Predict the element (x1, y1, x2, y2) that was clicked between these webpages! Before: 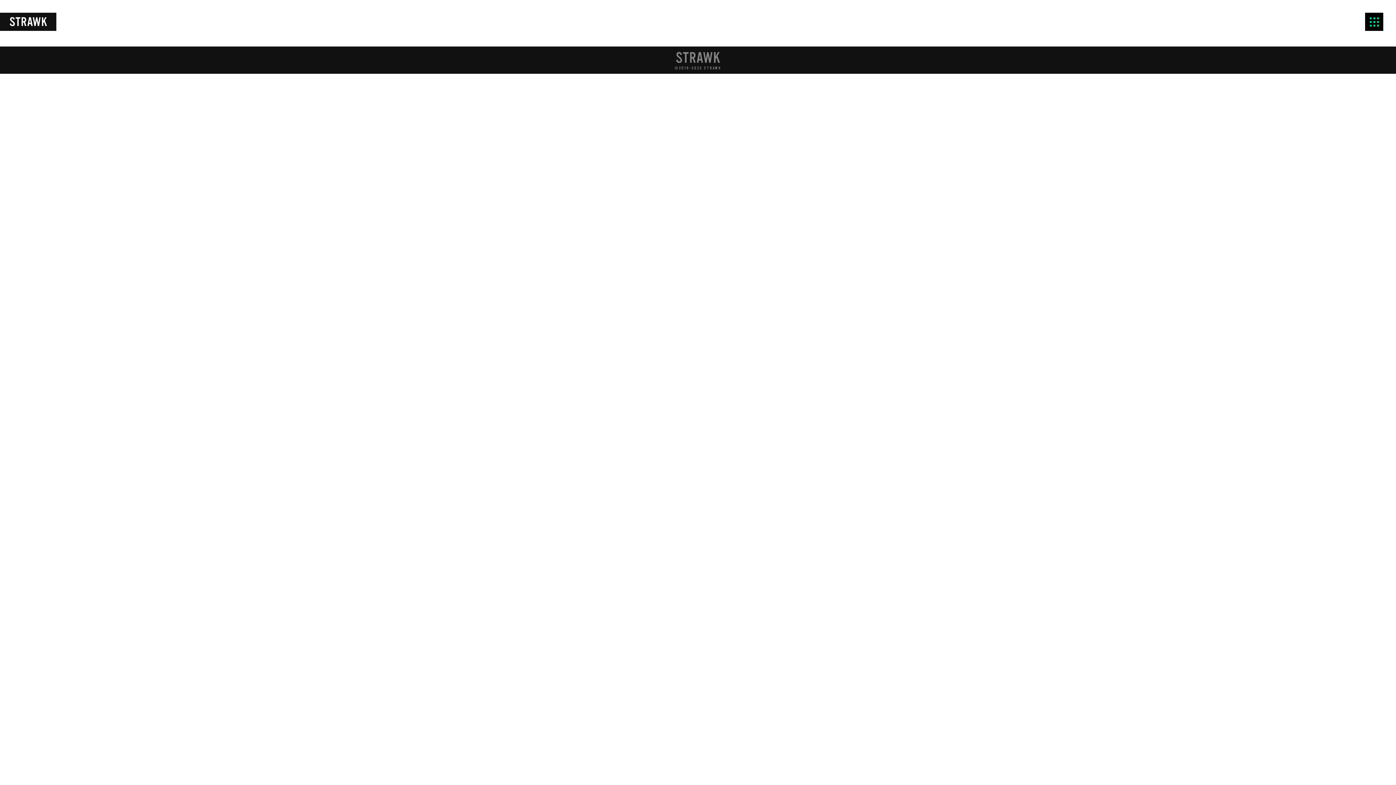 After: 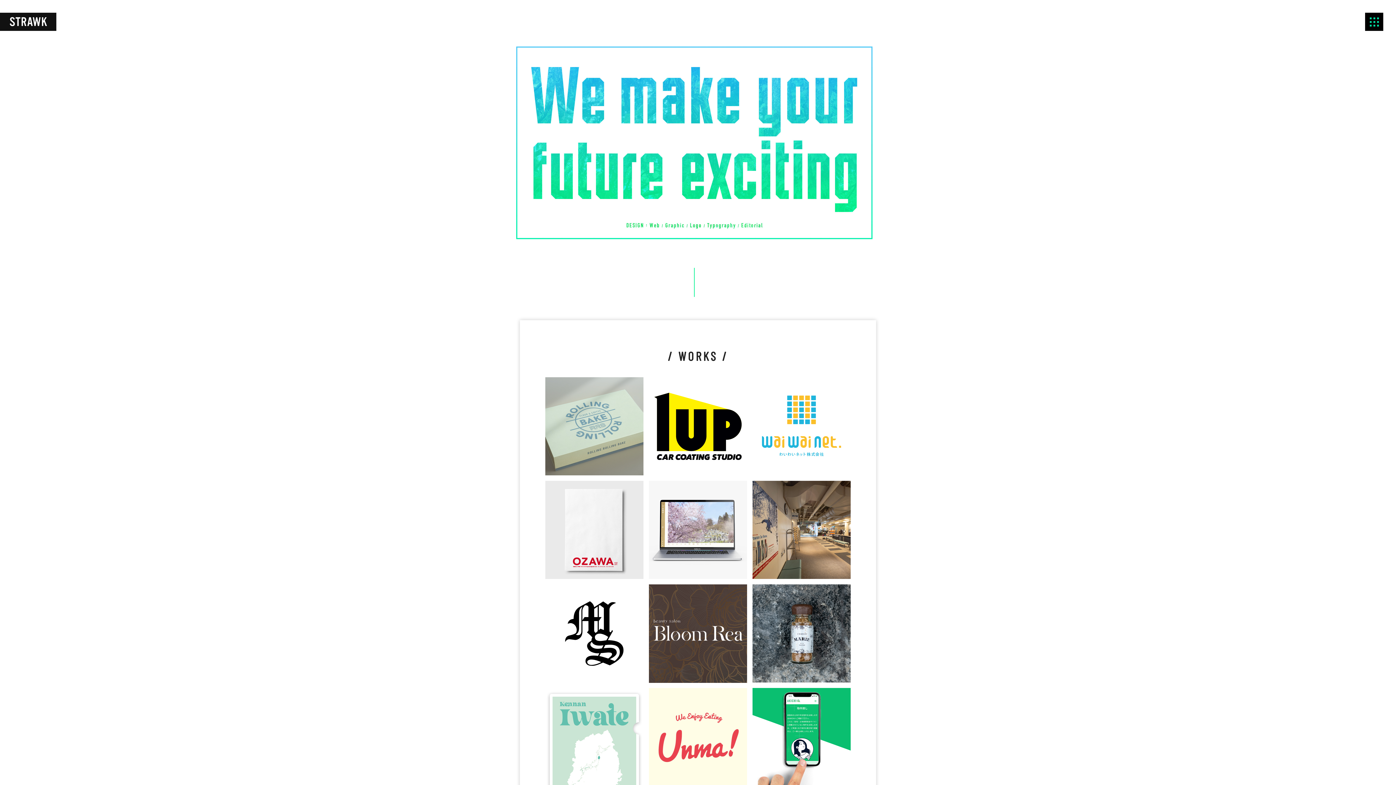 Action: bbox: (0, 25, 56, 30)